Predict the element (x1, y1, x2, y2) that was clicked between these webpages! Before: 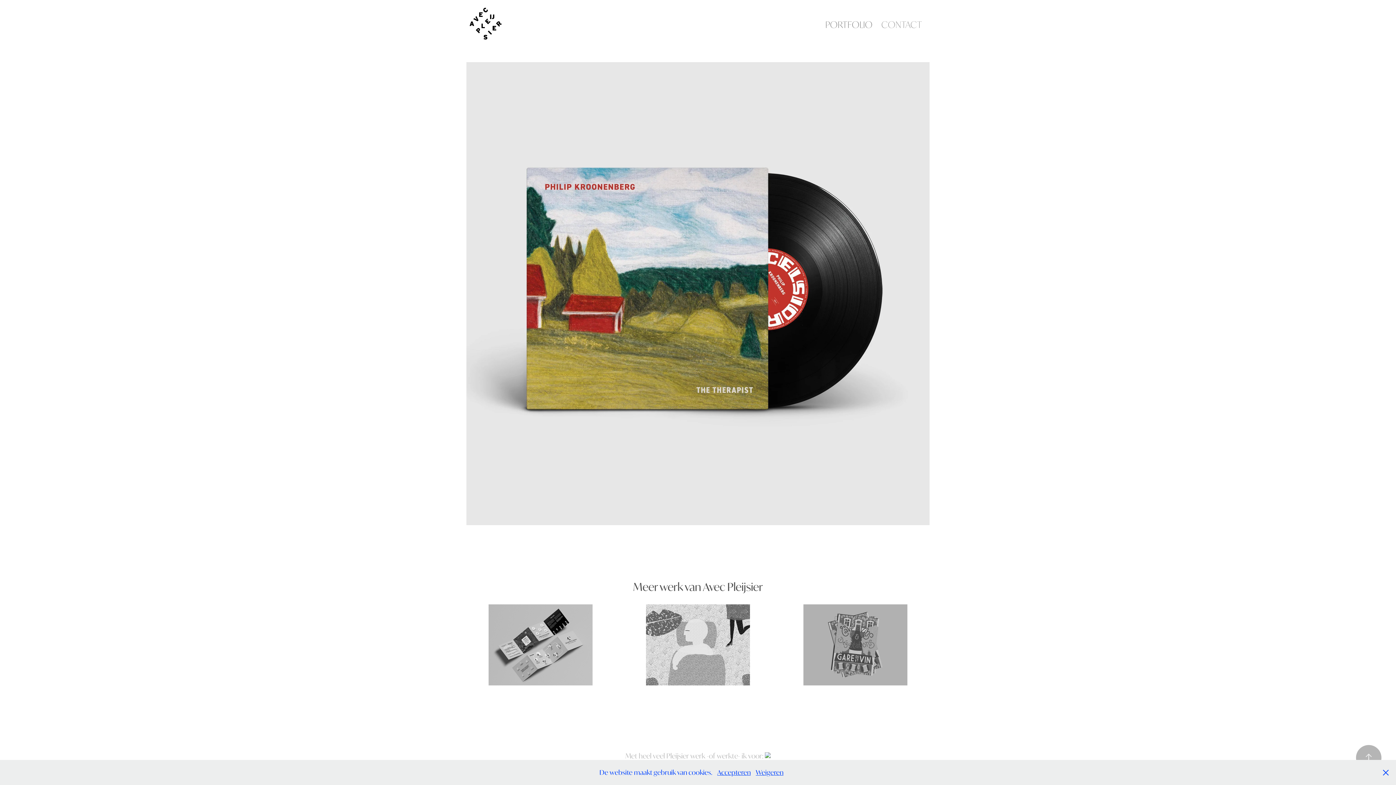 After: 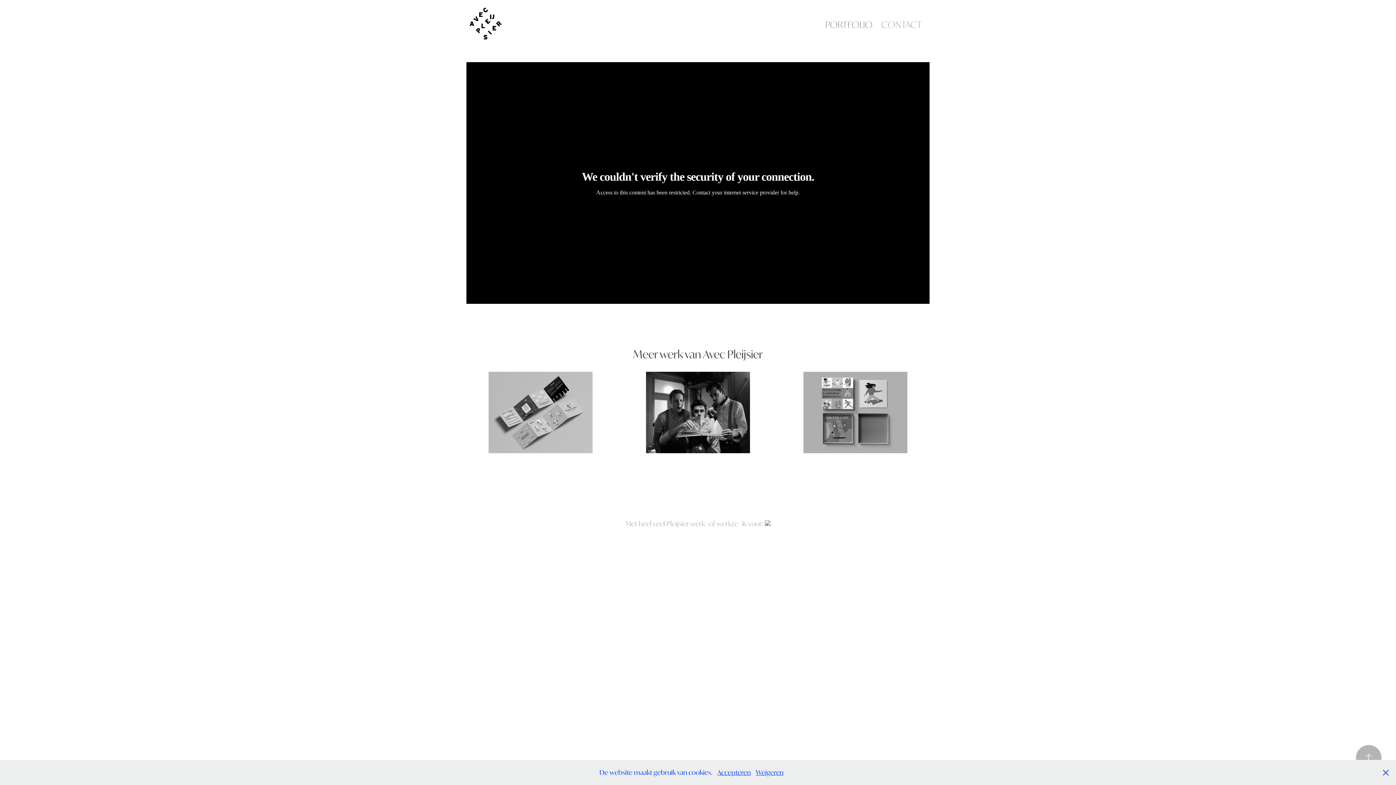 Action: label: BNNVARA Kassa bbox: (619, 604, 776, 685)